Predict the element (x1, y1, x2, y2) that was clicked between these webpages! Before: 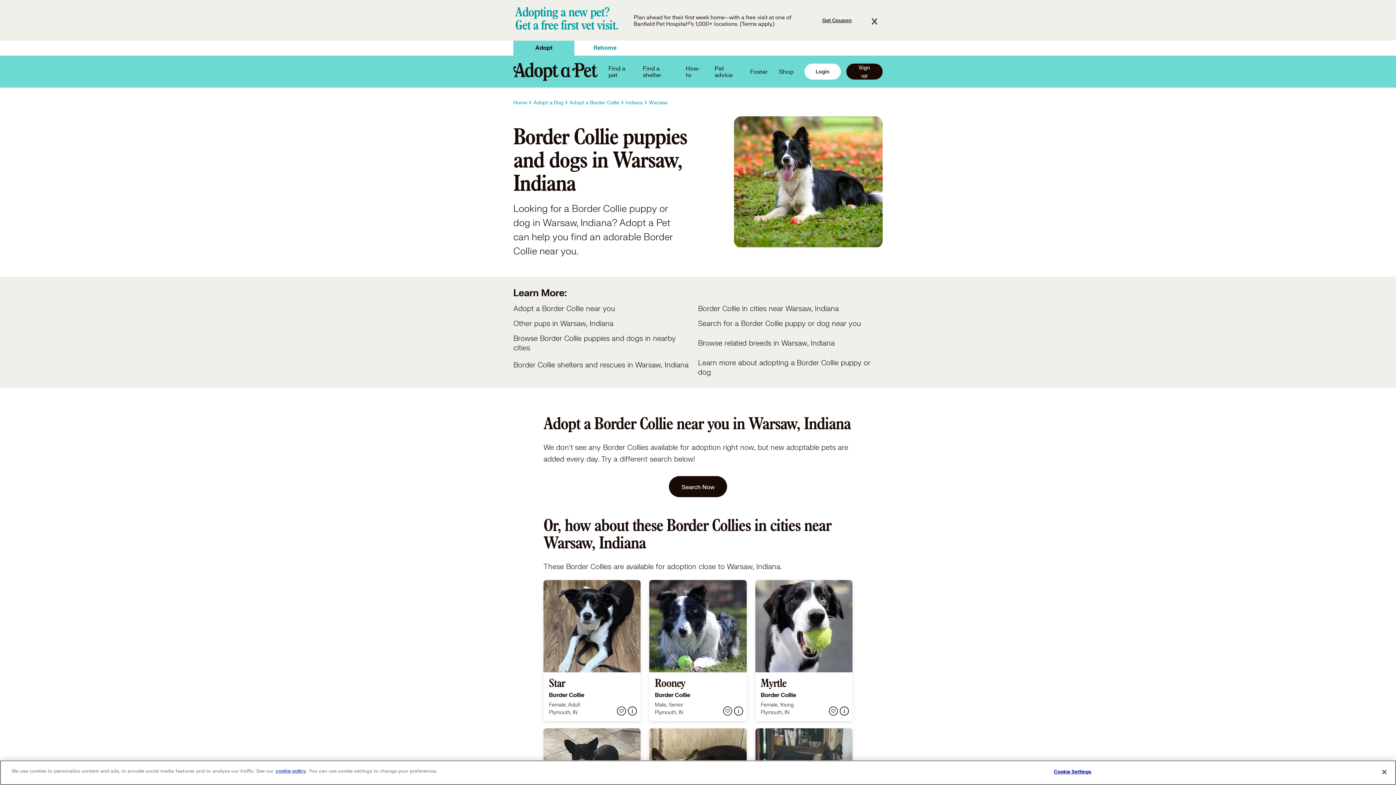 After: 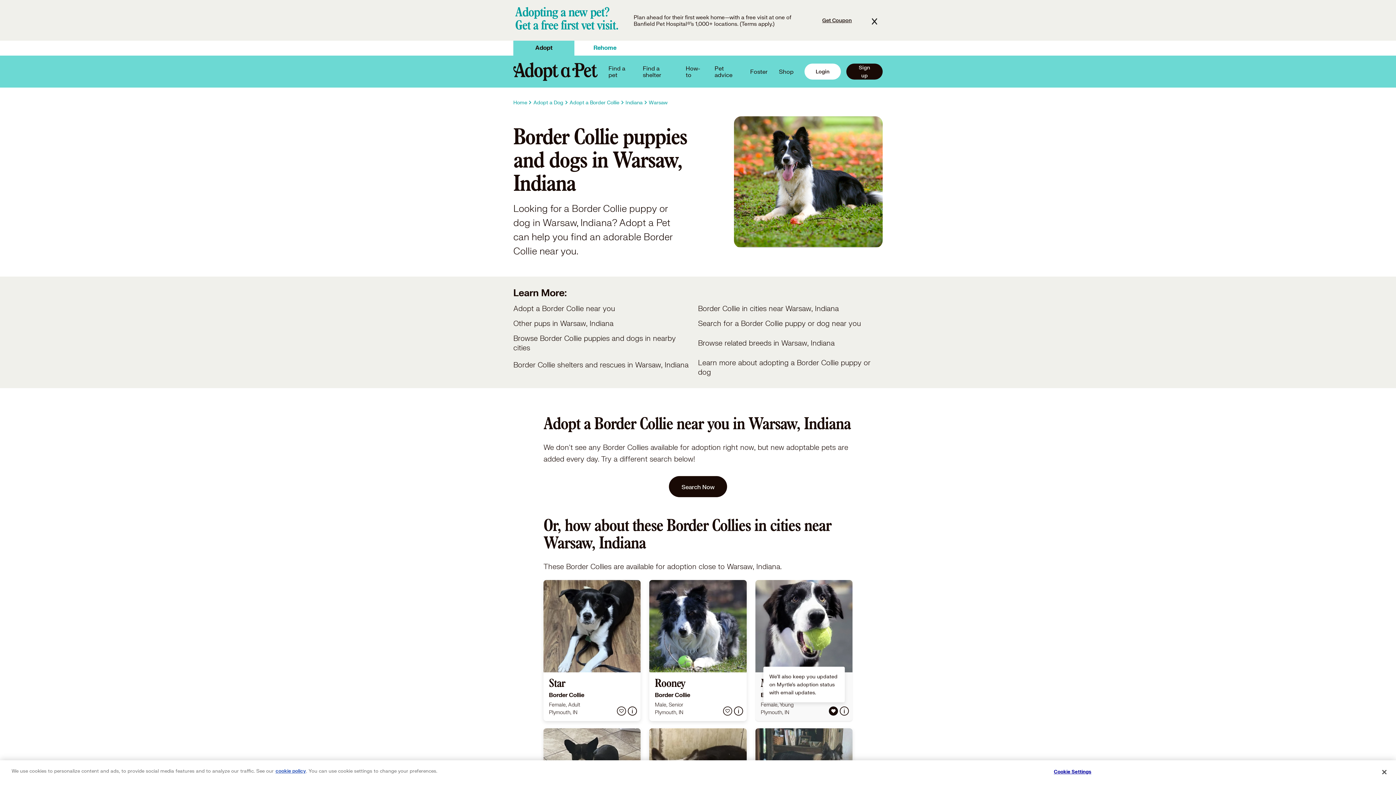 Action: bbox: (829, 707, 838, 716) label: heart icon for favorite pet